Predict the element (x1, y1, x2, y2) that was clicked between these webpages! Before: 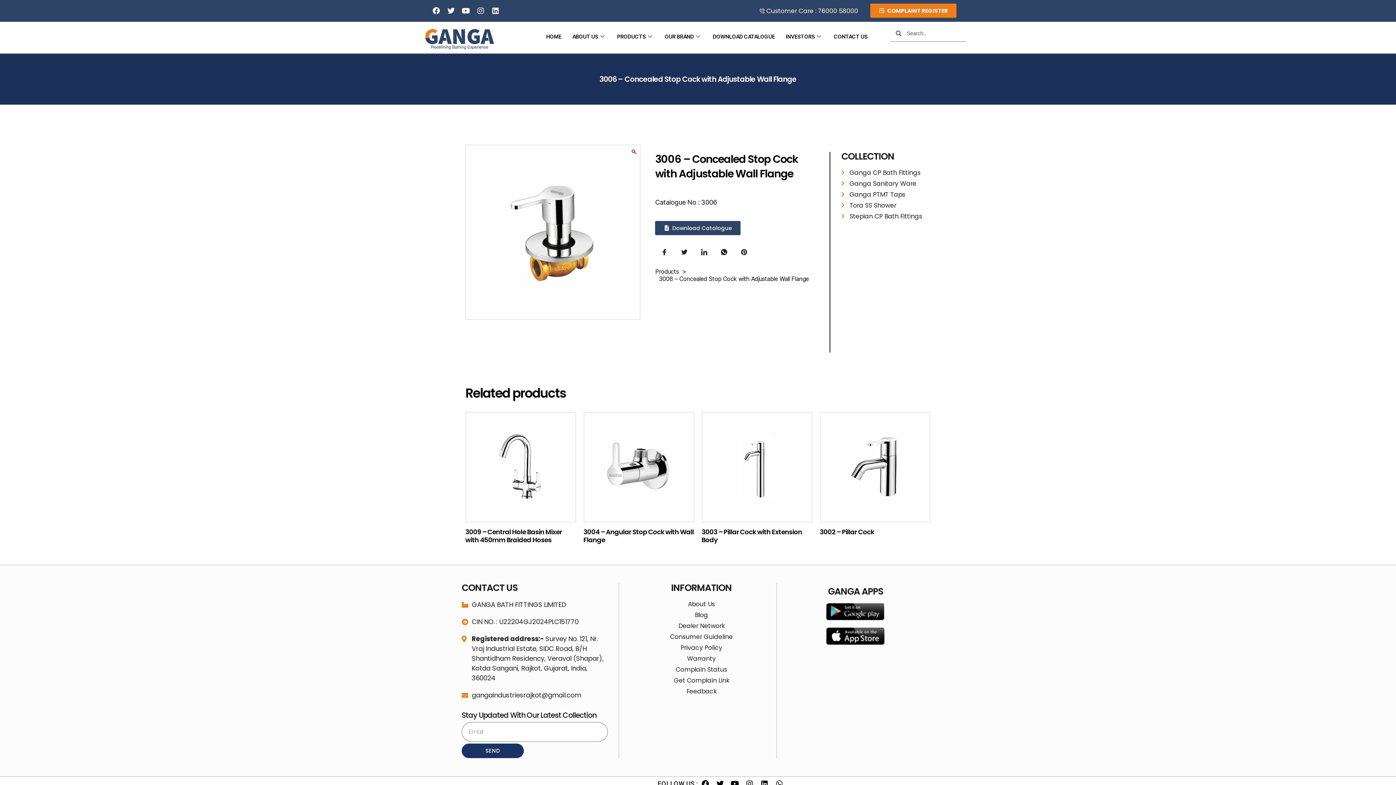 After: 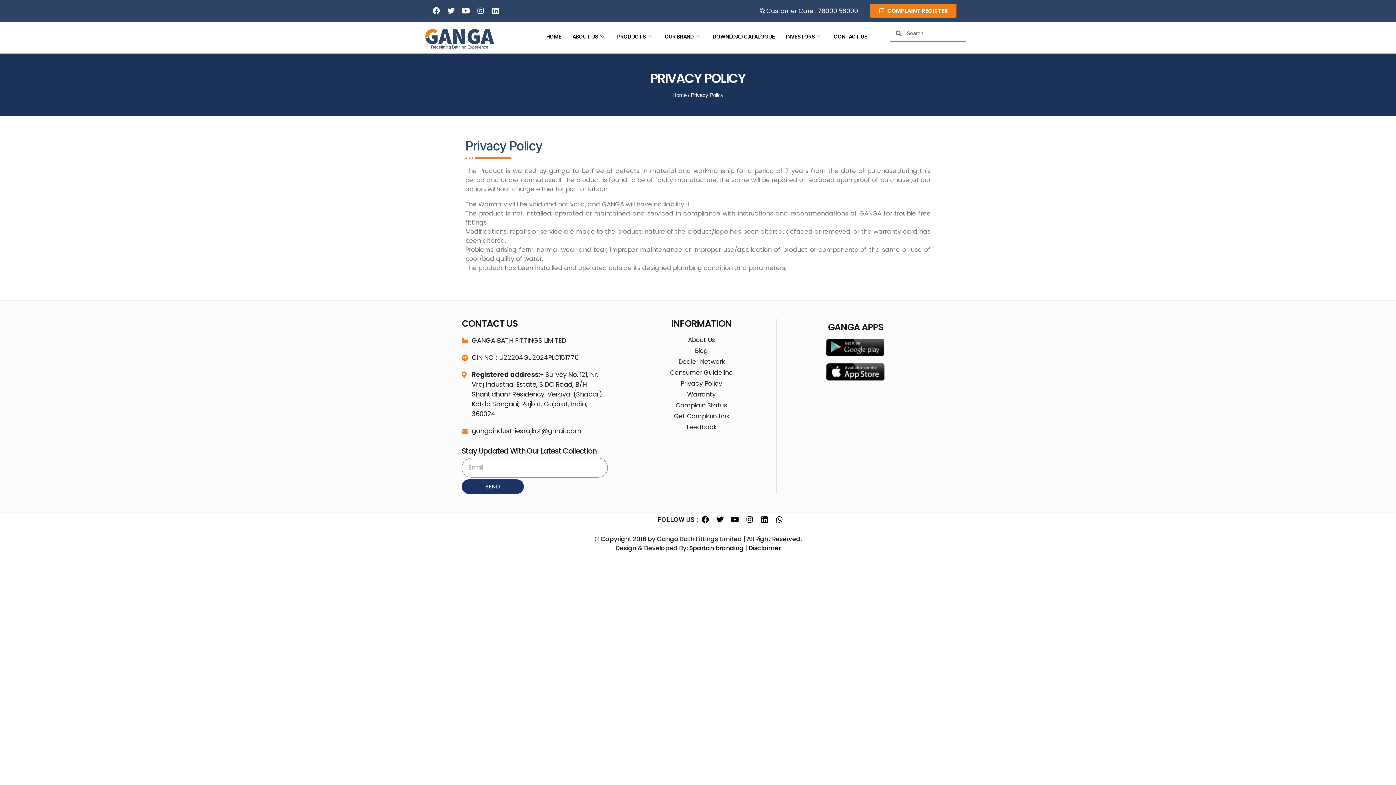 Action: label: Privacy Policy bbox: (626, 643, 776, 652)